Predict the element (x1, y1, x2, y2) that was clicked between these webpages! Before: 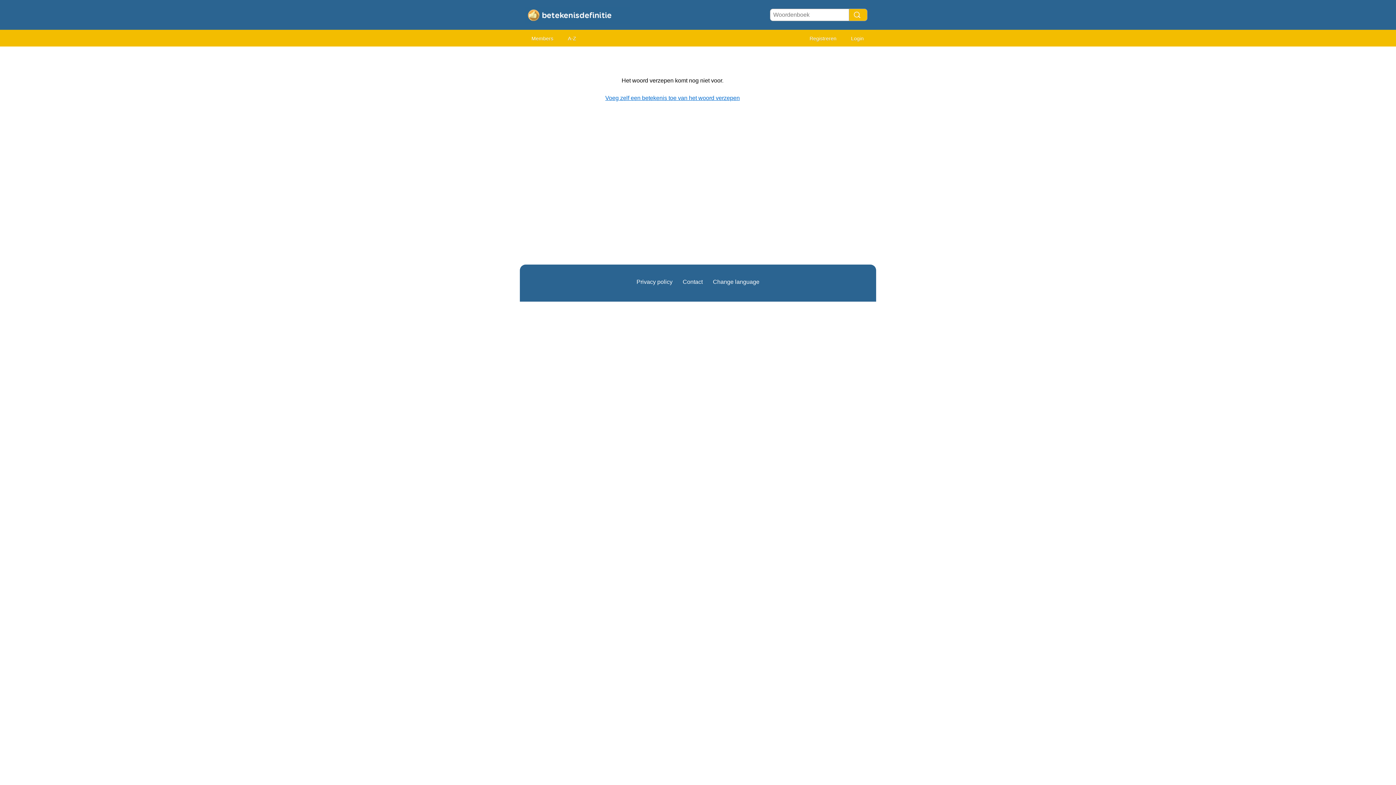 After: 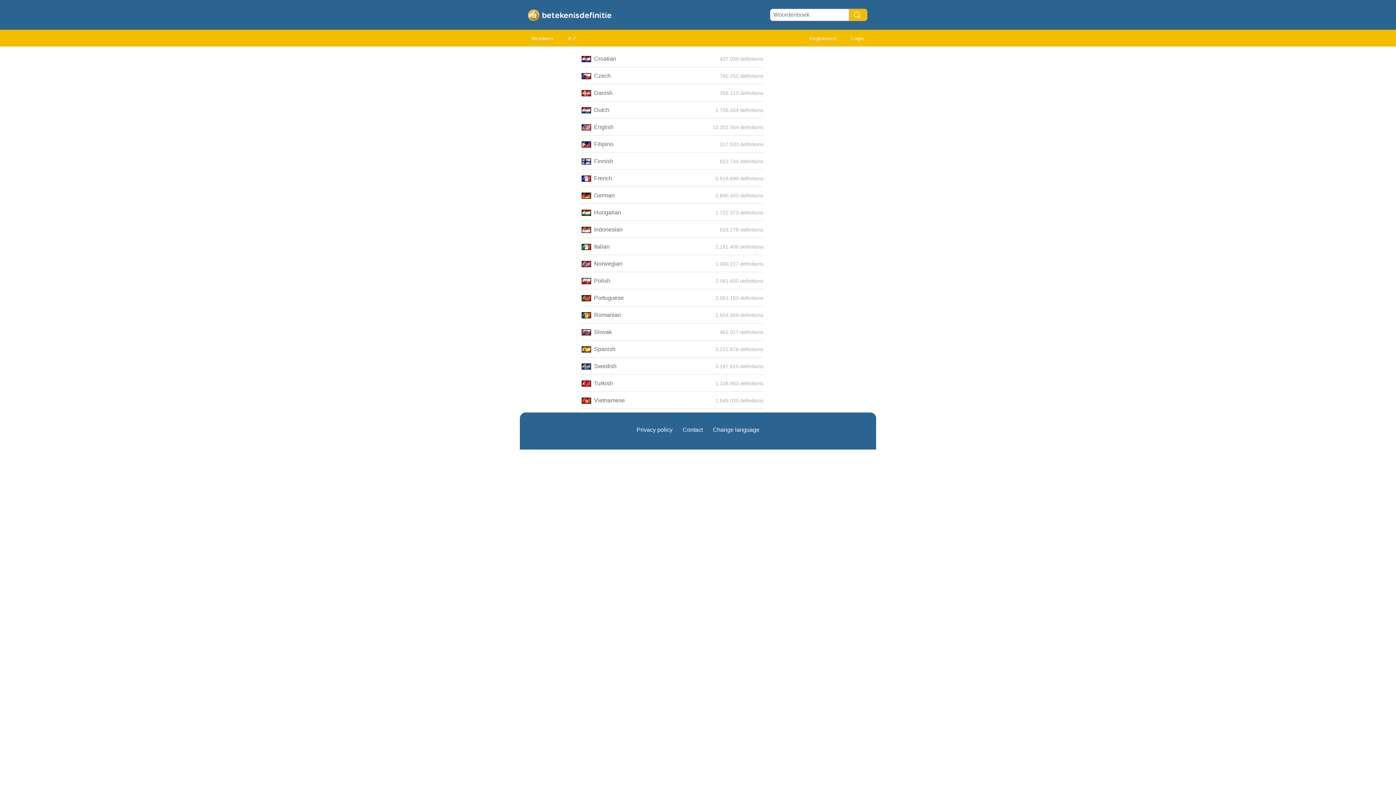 Action: label: Change language bbox: (713, 278, 759, 285)